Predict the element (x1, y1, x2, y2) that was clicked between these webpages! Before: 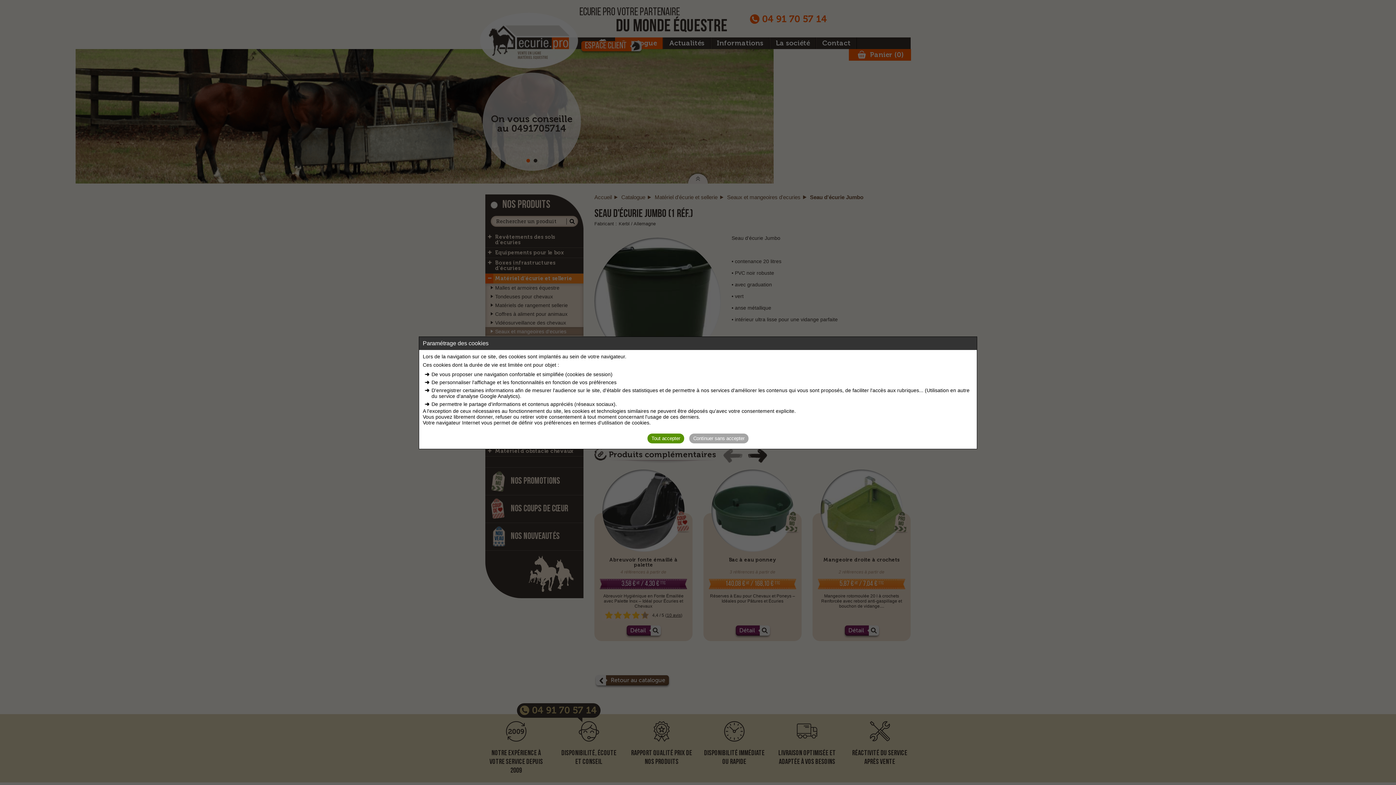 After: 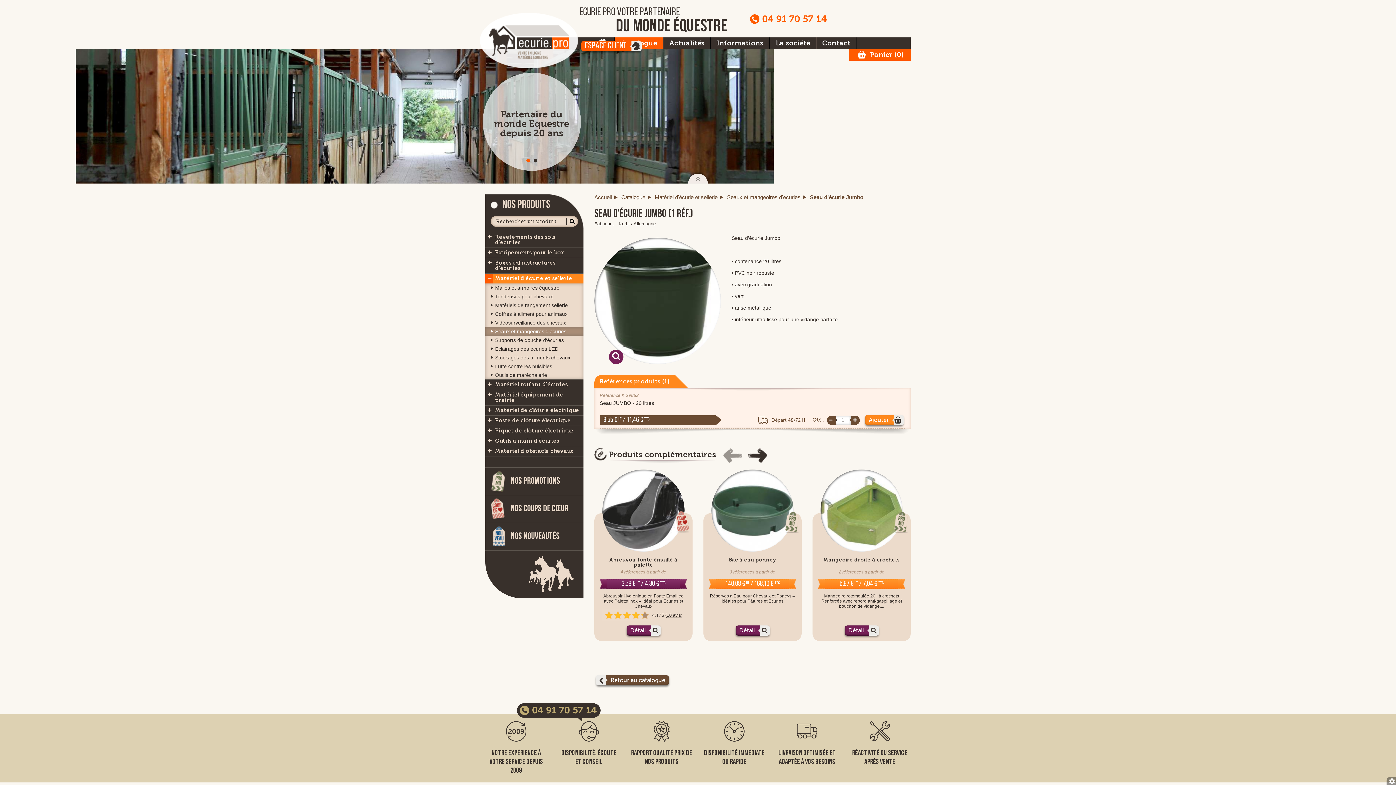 Action: bbox: (689, 433, 748, 443) label: Continuer sans accepter